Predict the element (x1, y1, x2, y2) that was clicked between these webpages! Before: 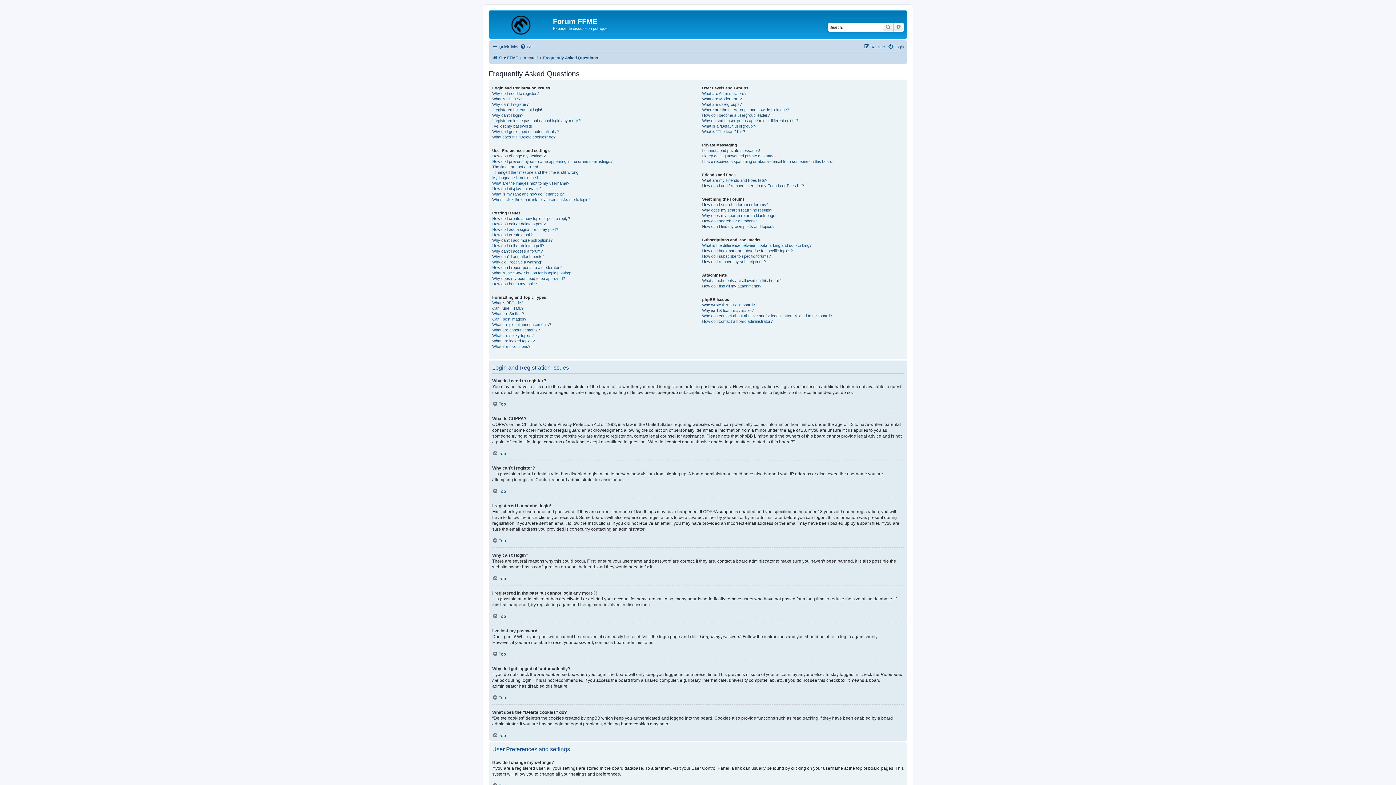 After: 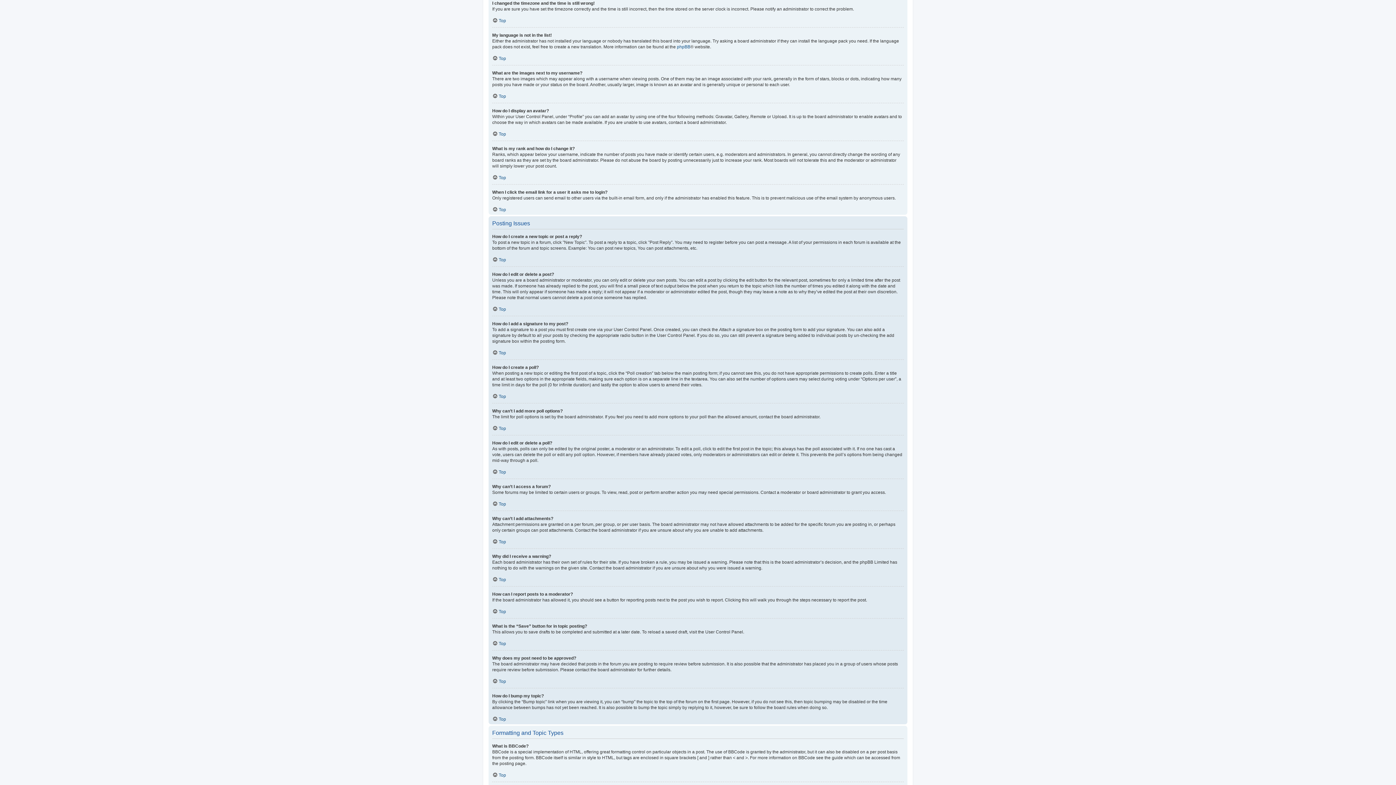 Action: bbox: (492, 169, 579, 175) label: I changed the timezone and the time is still wrong!